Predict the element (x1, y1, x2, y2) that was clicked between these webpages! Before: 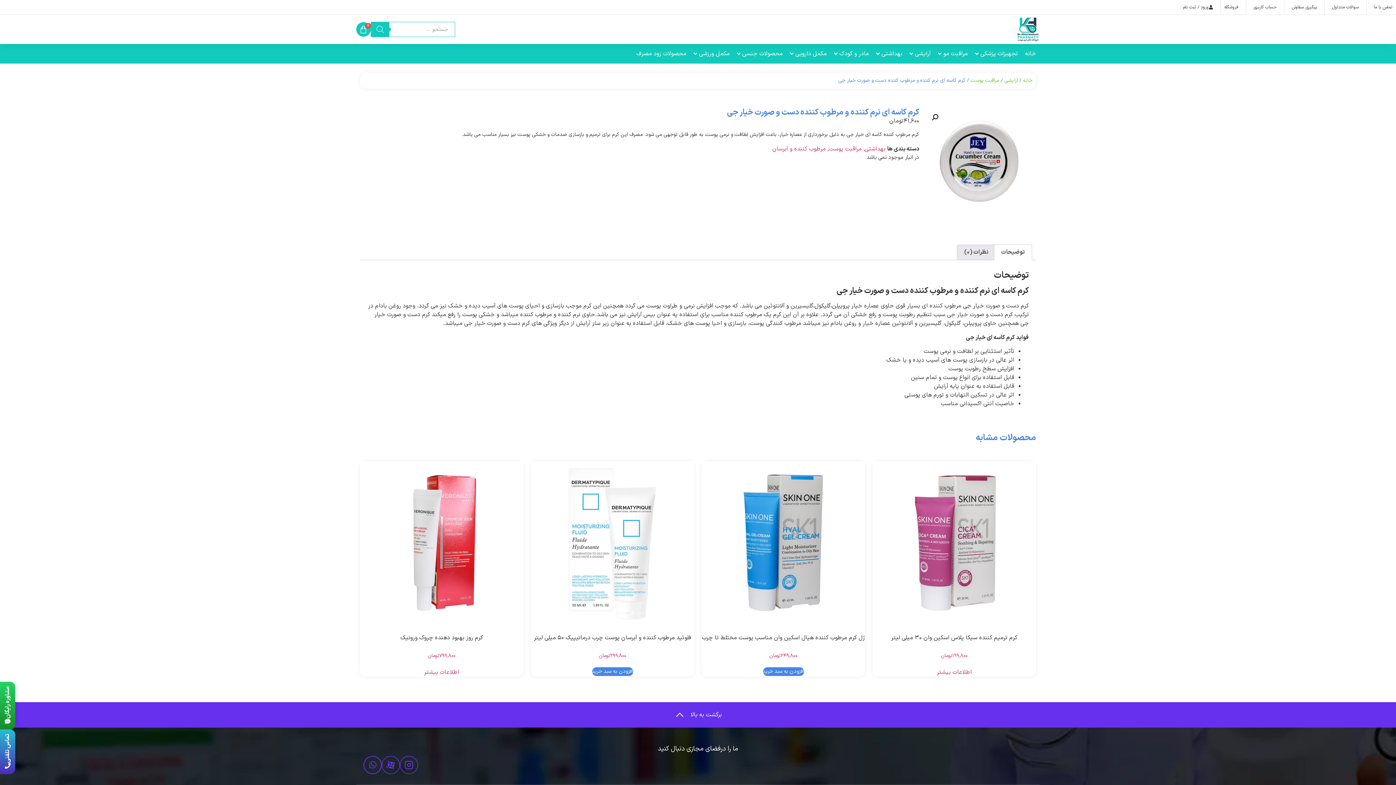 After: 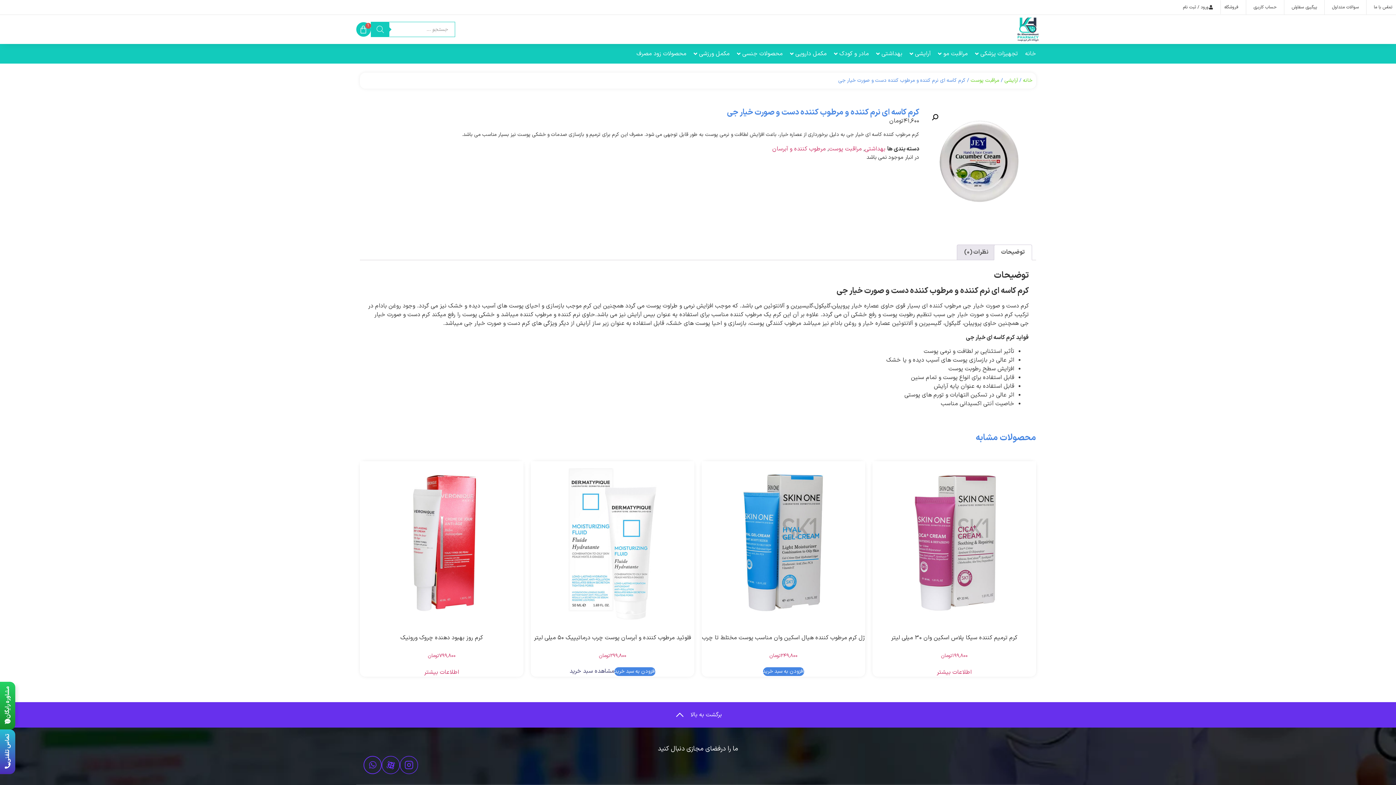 Action: label: افزودن به سبد خرید: "فلوئید مرطوب کننده و آبرسان پوست چرب درماتیپیک 50 میلی لیتر" bbox: (592, 667, 633, 676)